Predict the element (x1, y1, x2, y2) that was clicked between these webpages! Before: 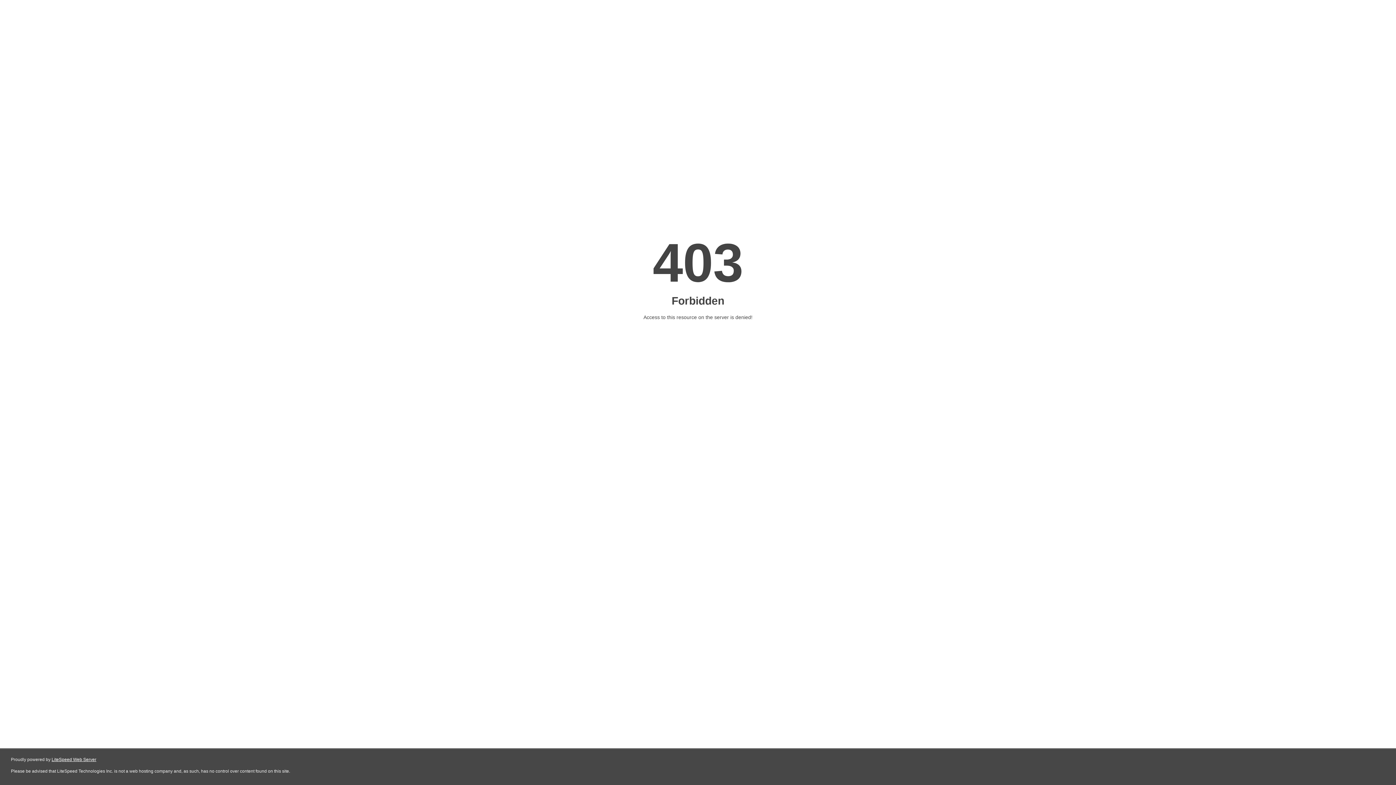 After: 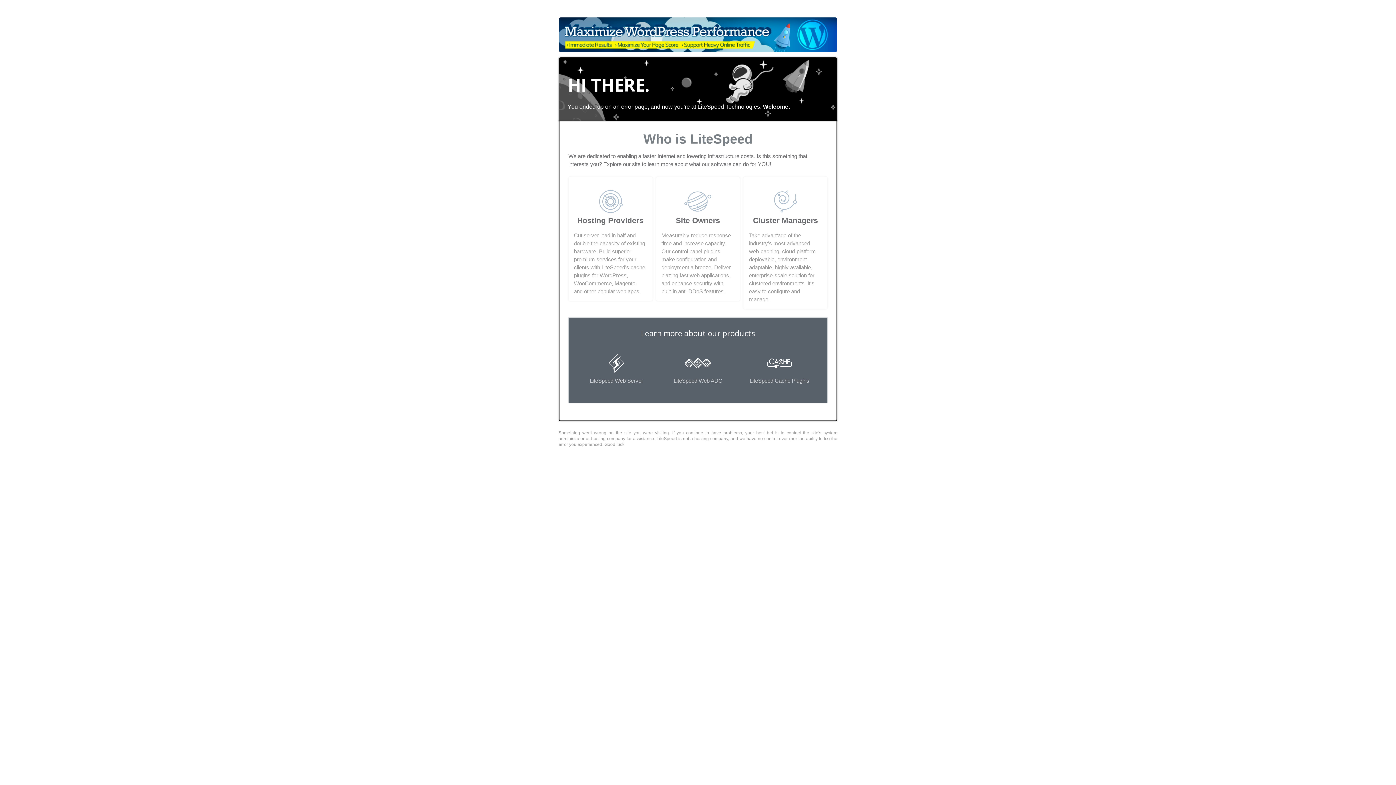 Action: label: LiteSpeed Web Server bbox: (51, 757, 96, 762)